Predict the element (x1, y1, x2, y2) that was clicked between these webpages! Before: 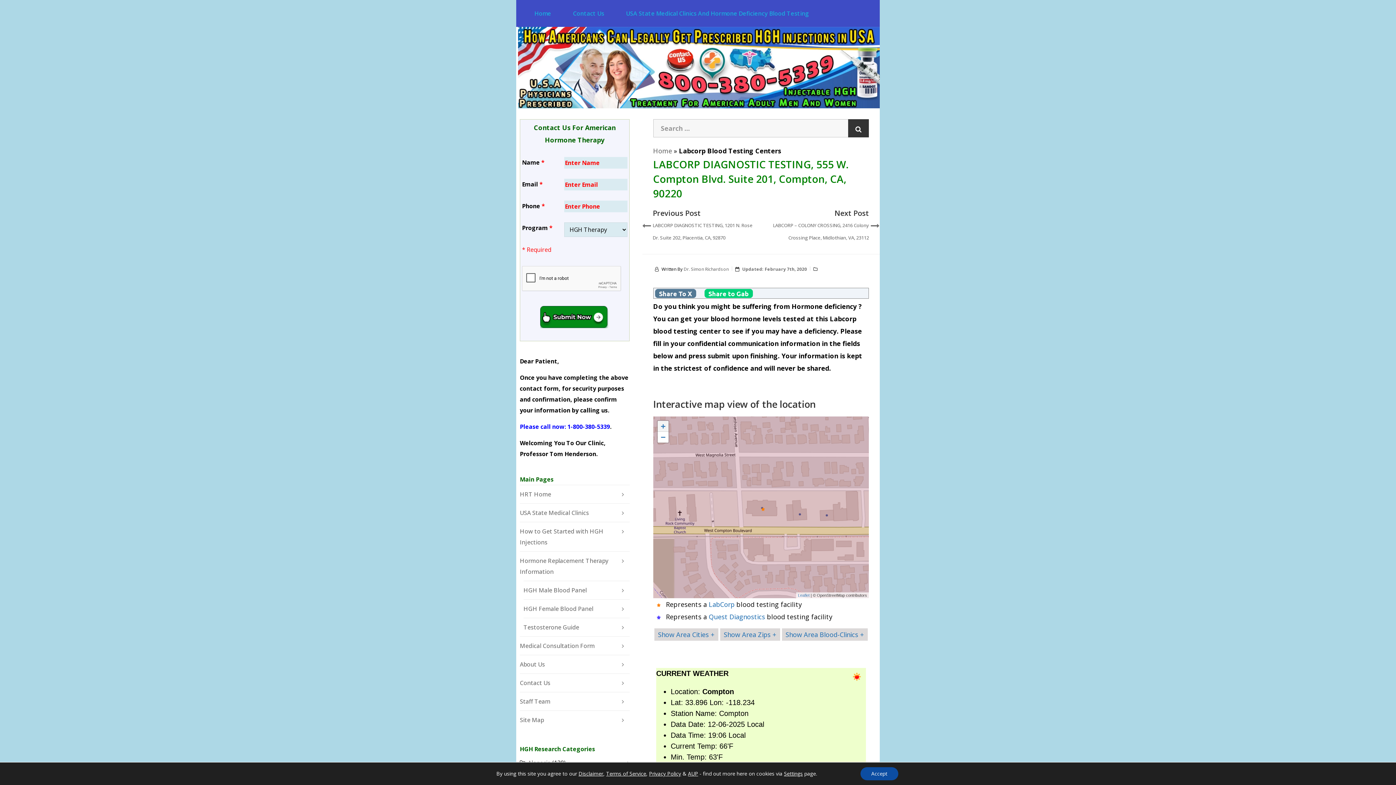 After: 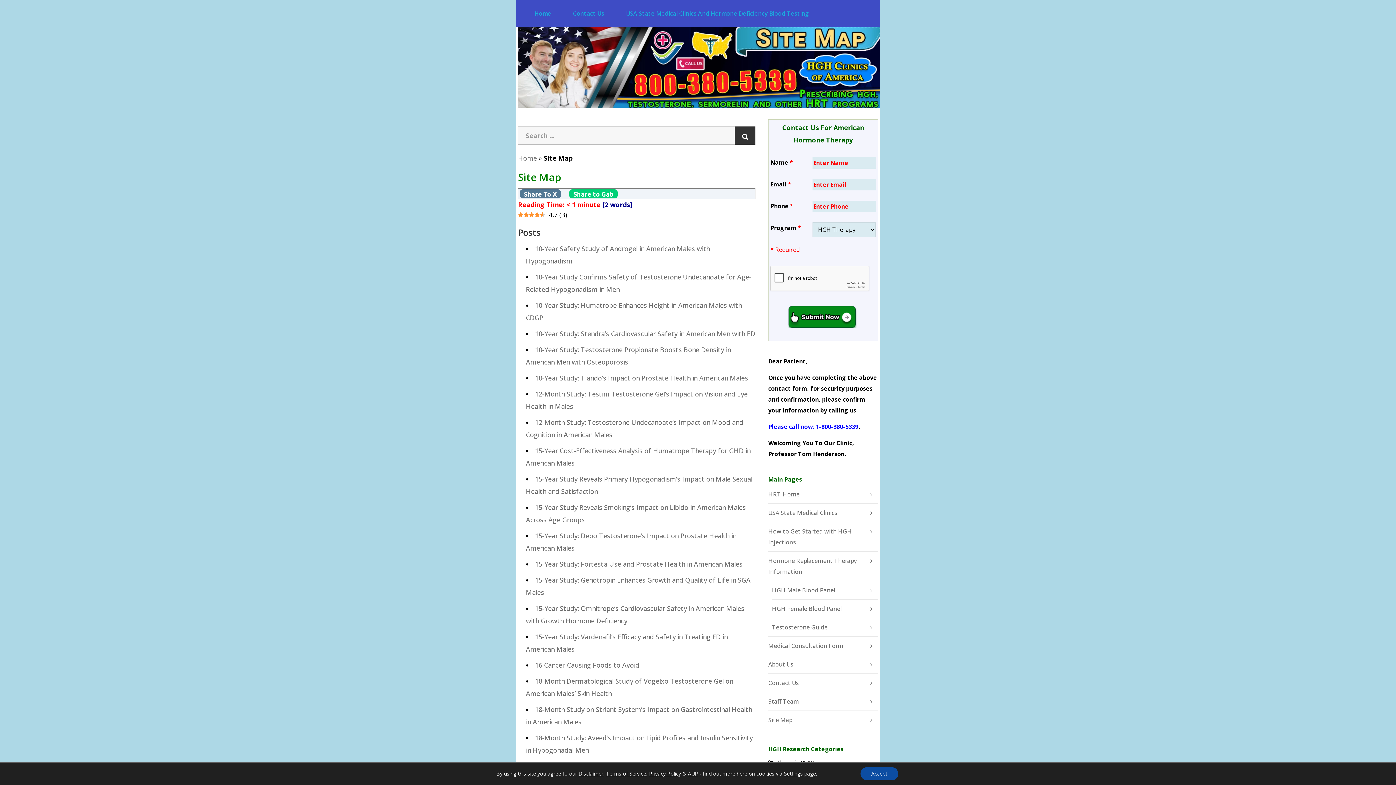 Action: bbox: (520, 711, 629, 729) label: Site Map